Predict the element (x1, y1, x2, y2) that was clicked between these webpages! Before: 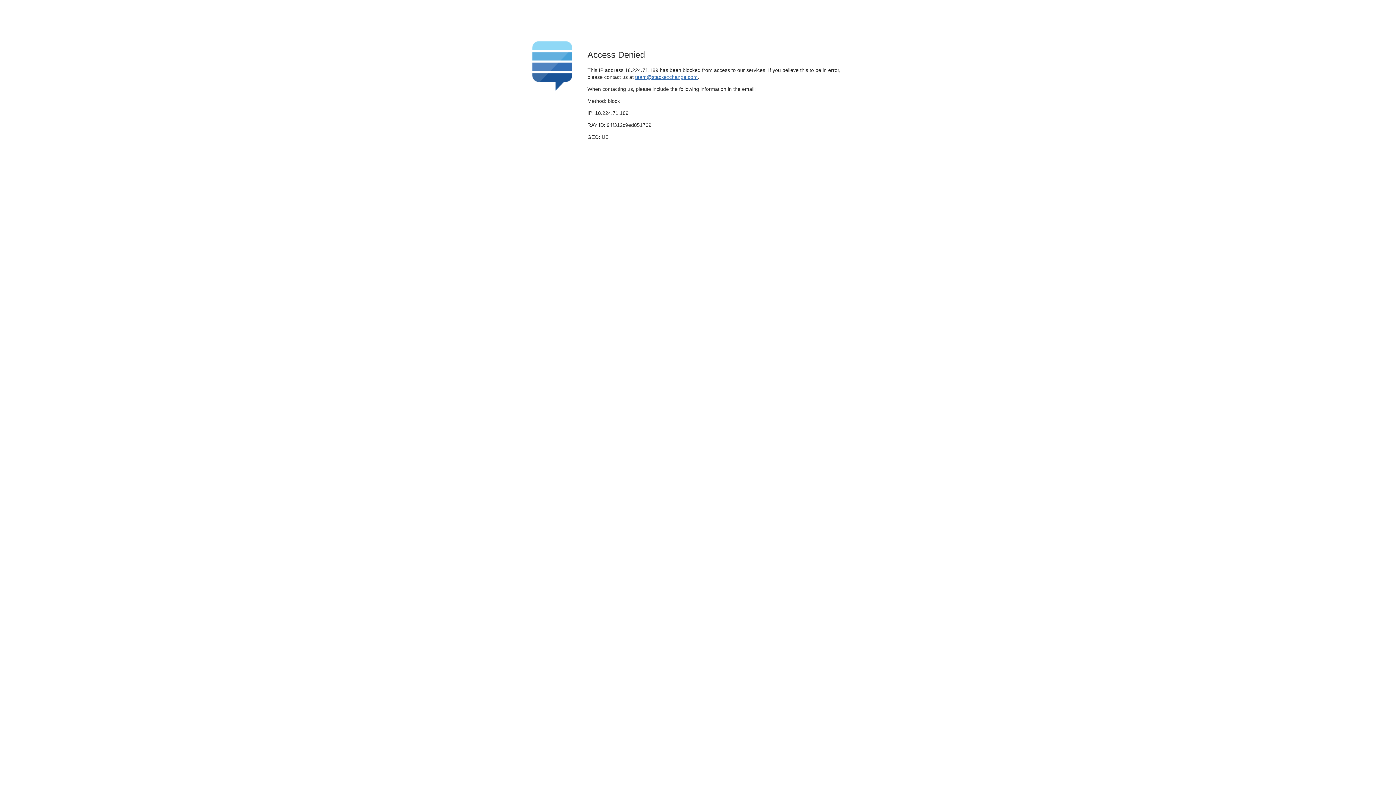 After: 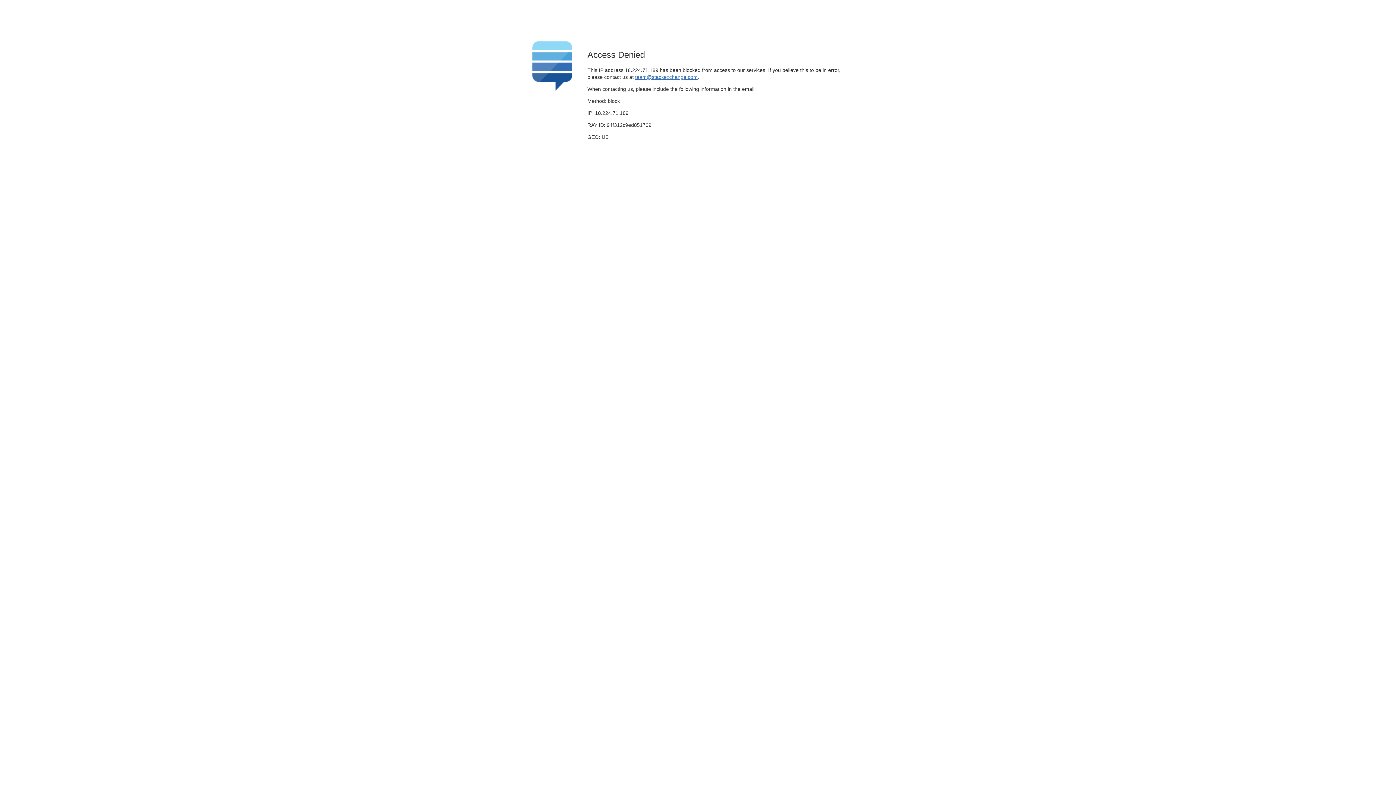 Action: label: team@stackexchange.com bbox: (635, 74, 697, 79)